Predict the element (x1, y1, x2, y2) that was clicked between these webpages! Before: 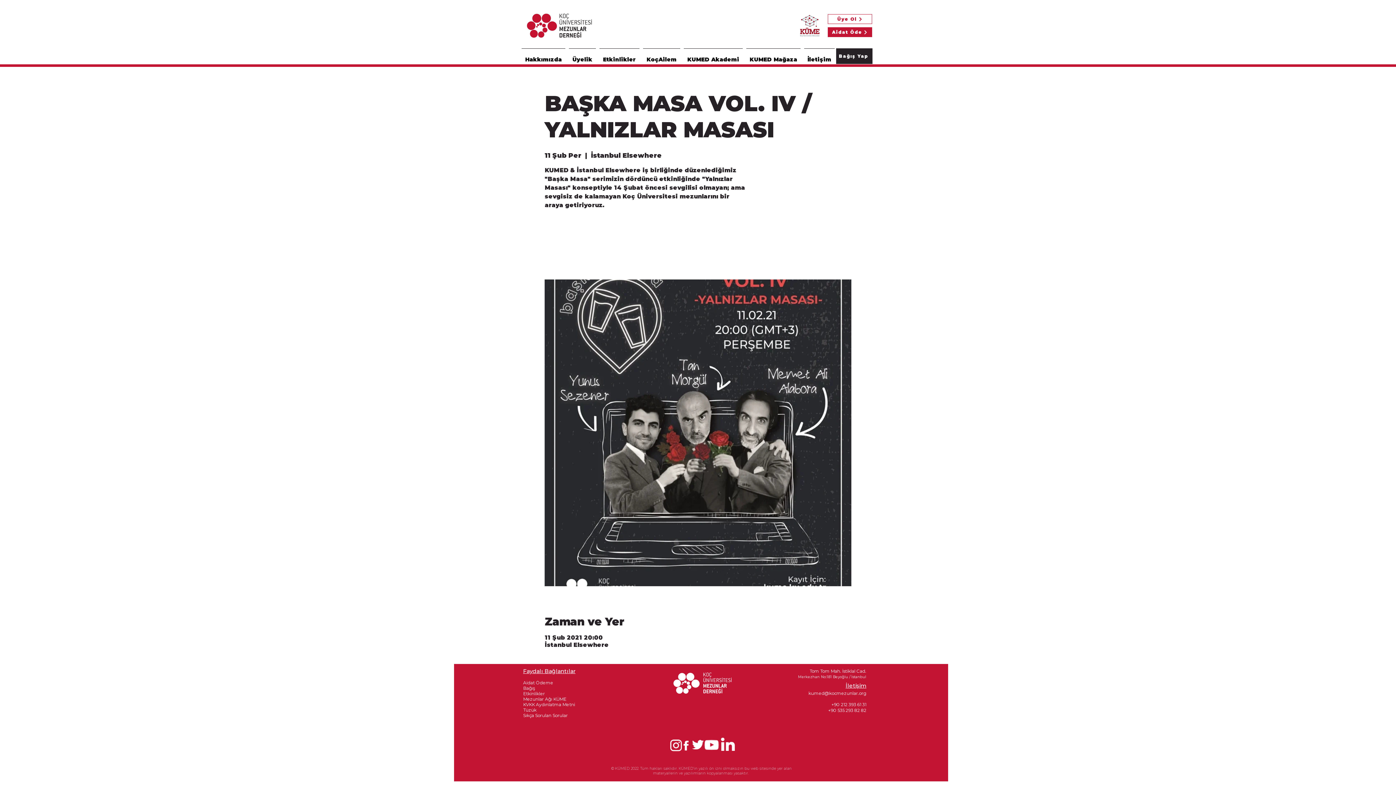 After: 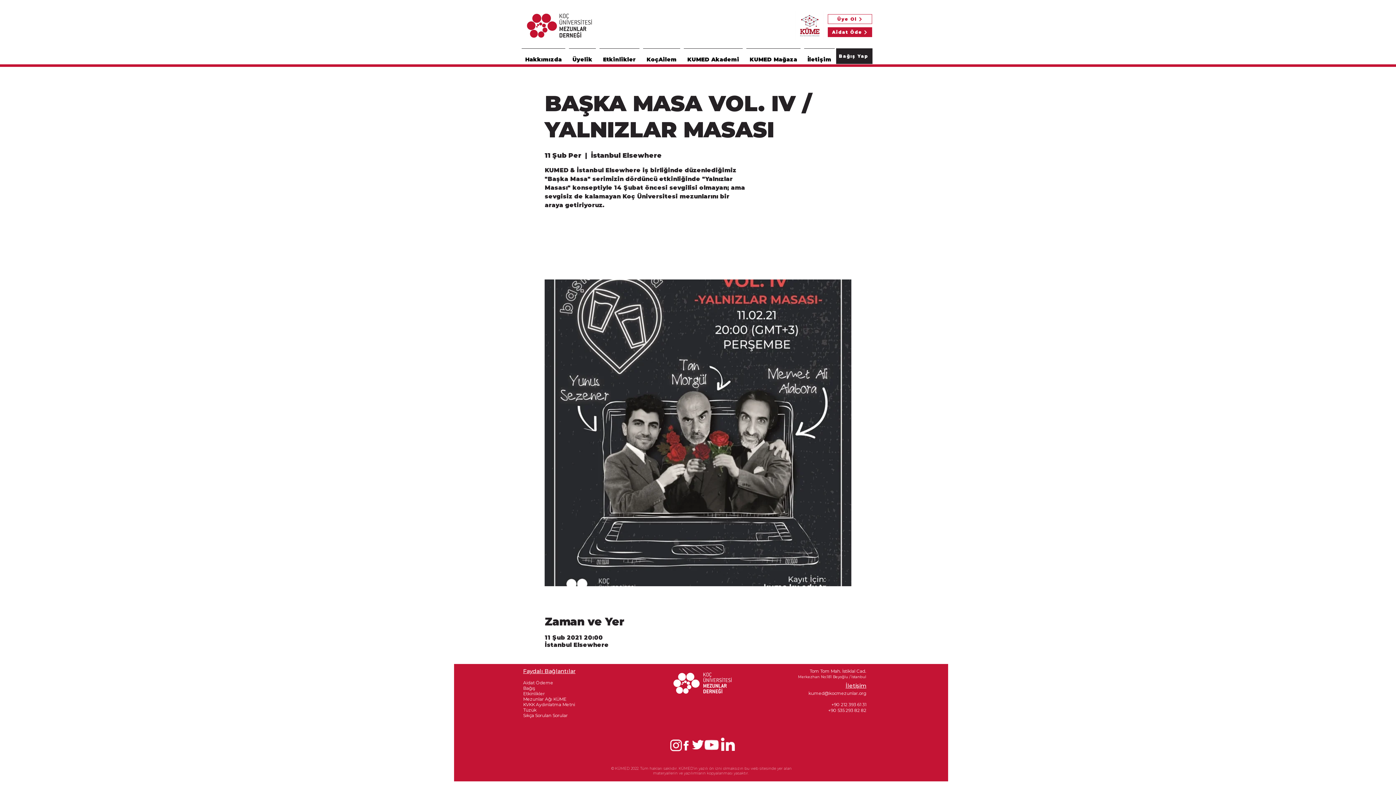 Action: bbox: (523, 696, 566, 702) label: Mezunlar Ağı KÜME